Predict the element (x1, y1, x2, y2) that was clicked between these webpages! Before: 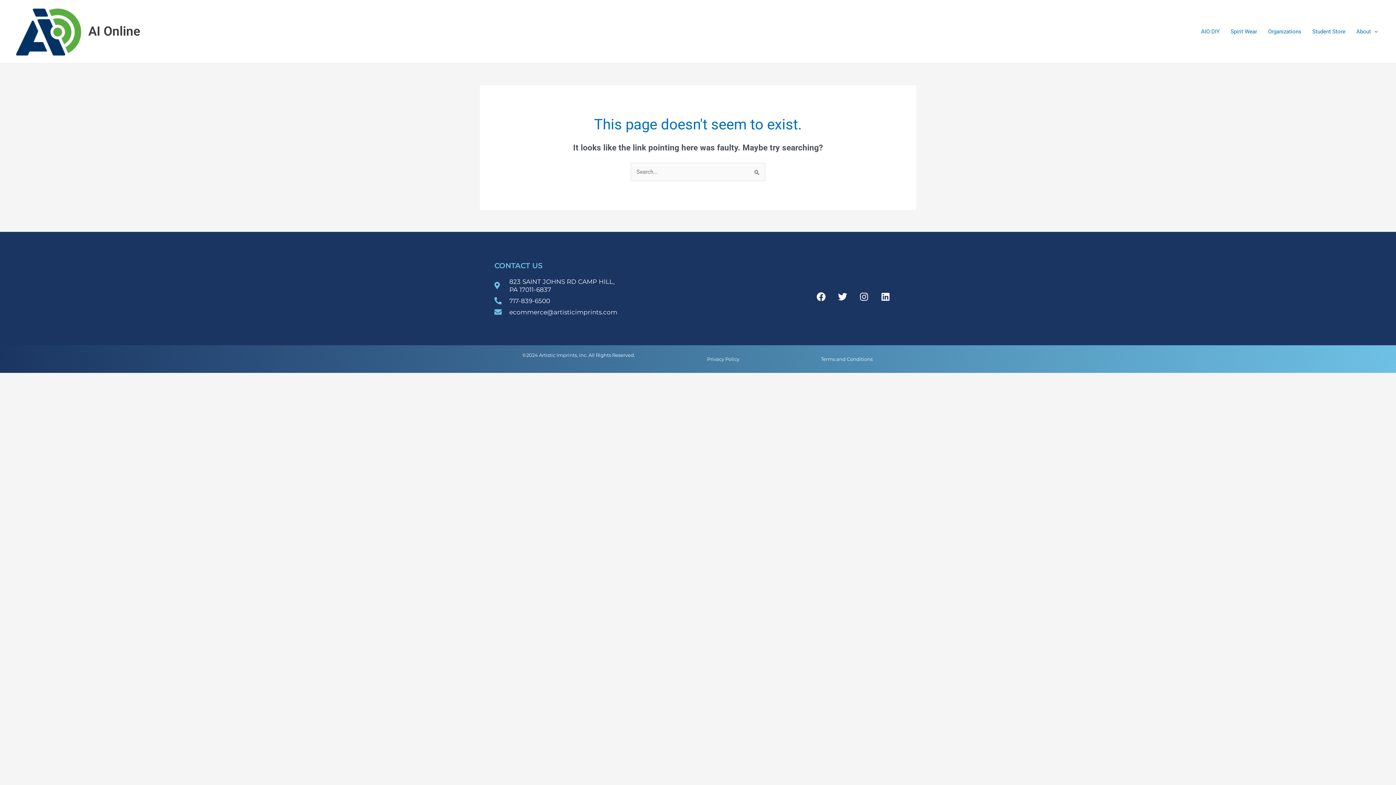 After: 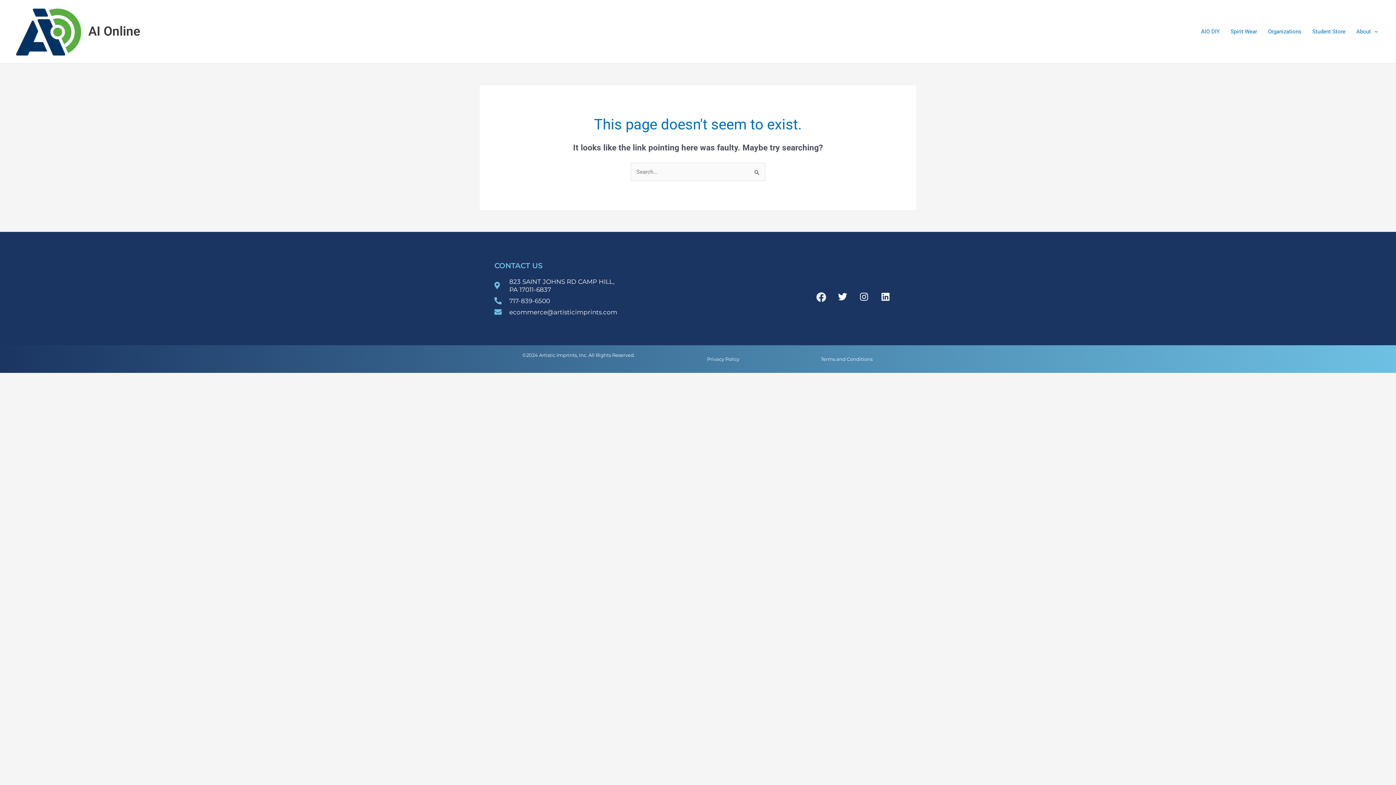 Action: label: Facebook bbox: (812, 287, 830, 306)